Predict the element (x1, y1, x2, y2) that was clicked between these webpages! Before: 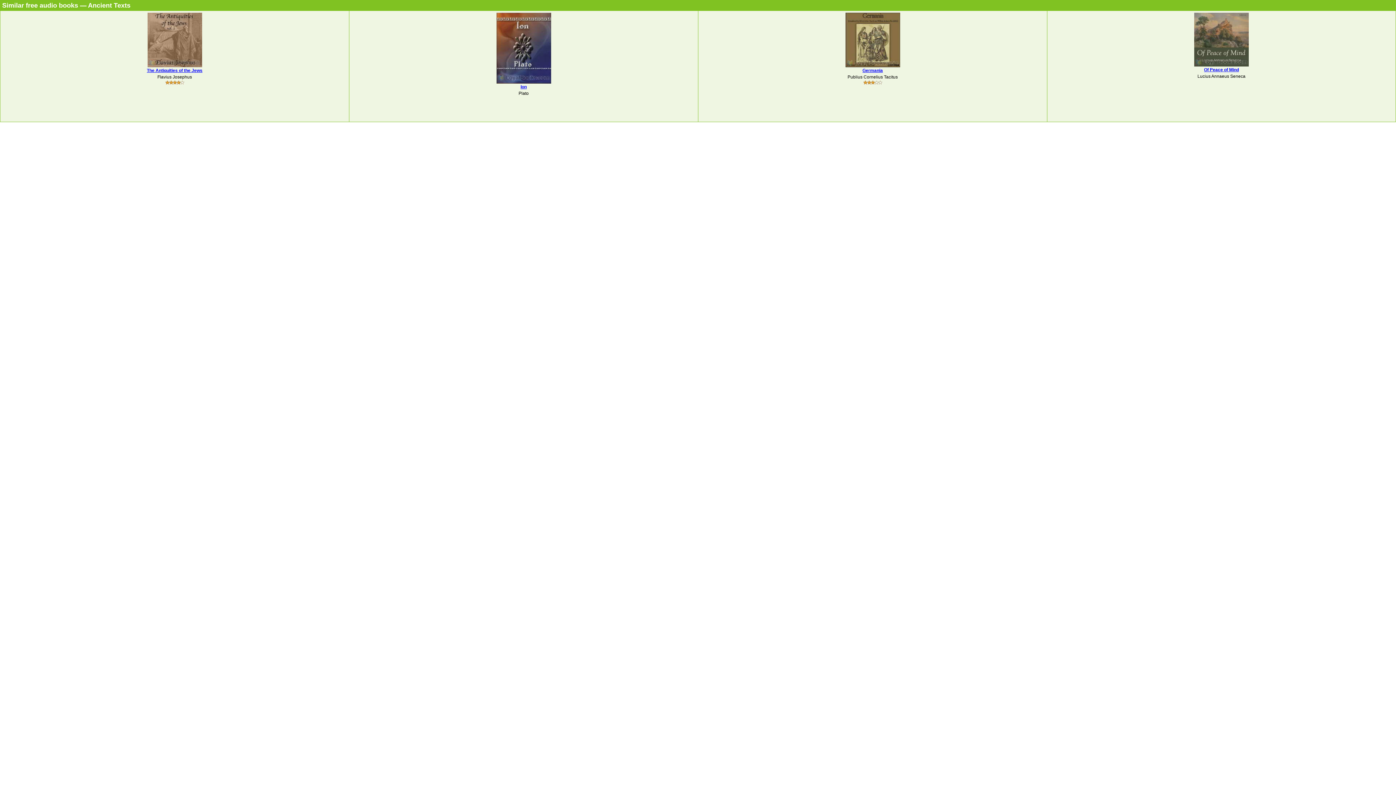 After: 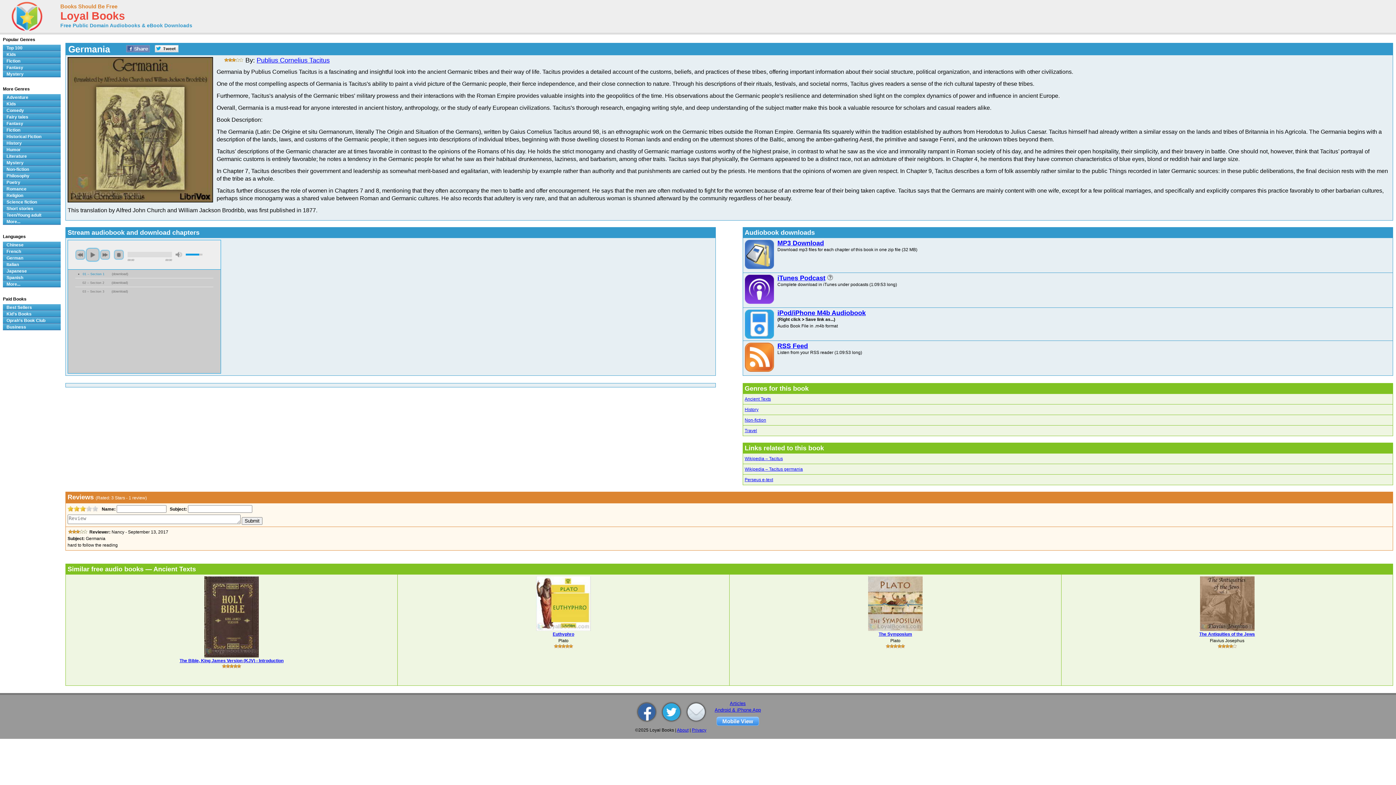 Action: bbox: (700, 80, 1045, 84)